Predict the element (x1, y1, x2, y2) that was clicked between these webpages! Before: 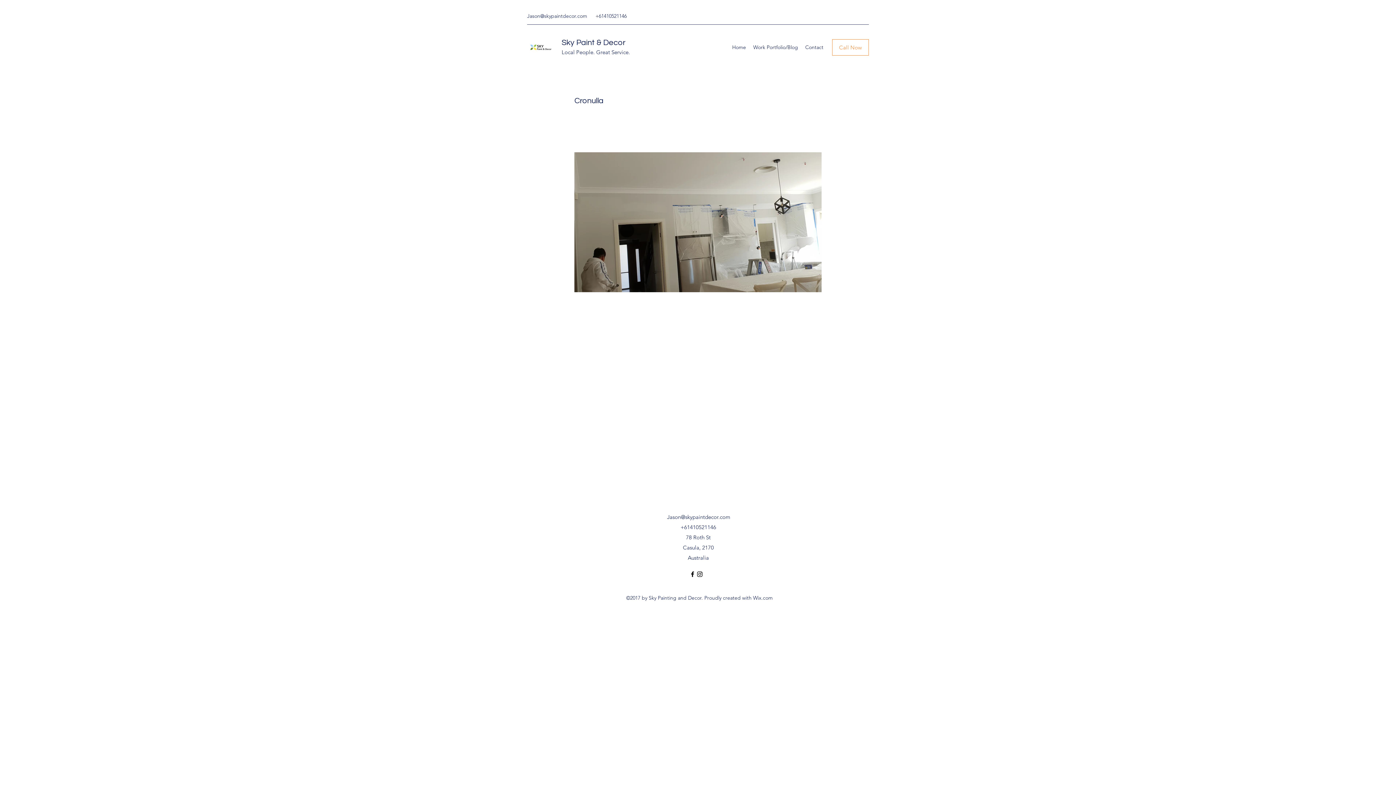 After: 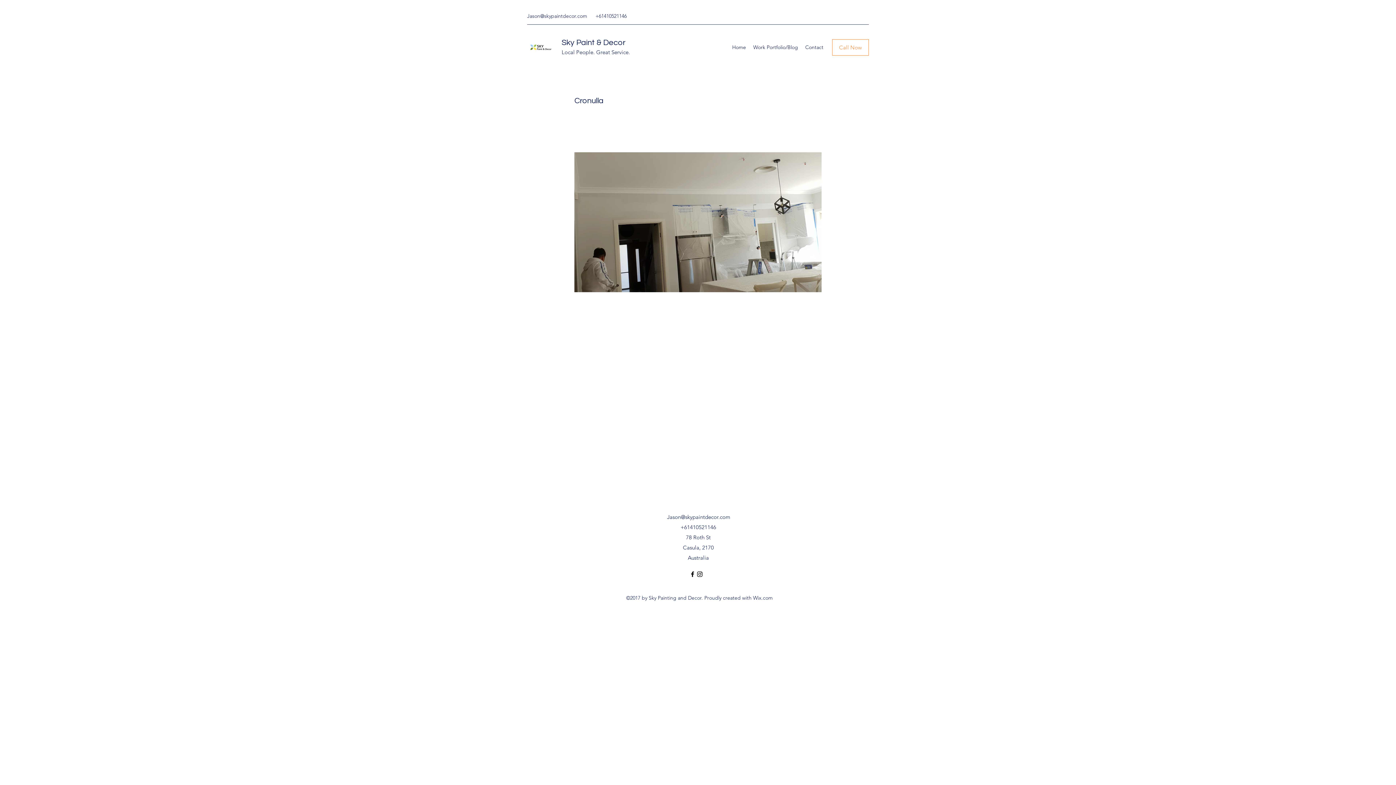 Action: label: Jason@skypaintdecor.com bbox: (667, 513, 730, 520)